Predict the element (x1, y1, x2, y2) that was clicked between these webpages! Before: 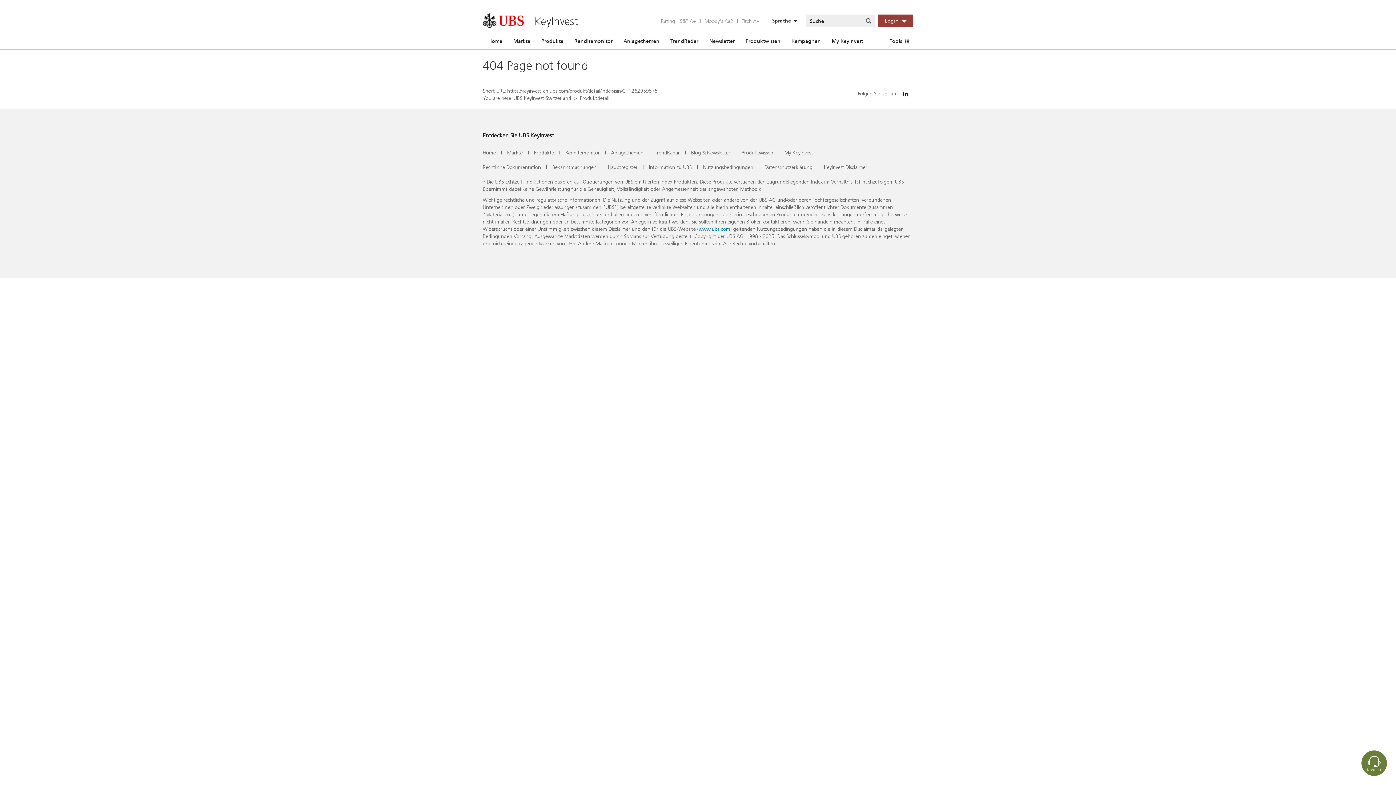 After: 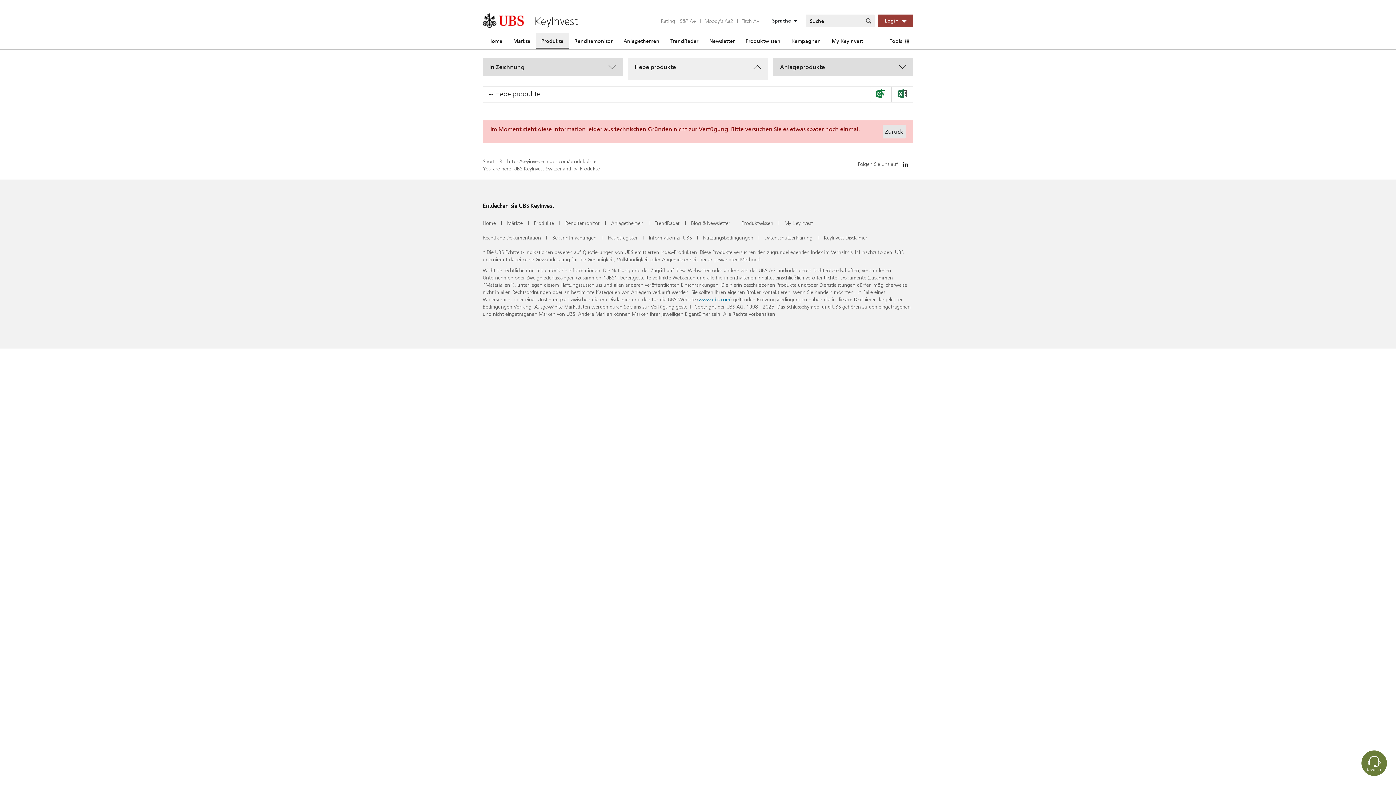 Action: label: Produkte bbox: (536, 32, 569, 49)